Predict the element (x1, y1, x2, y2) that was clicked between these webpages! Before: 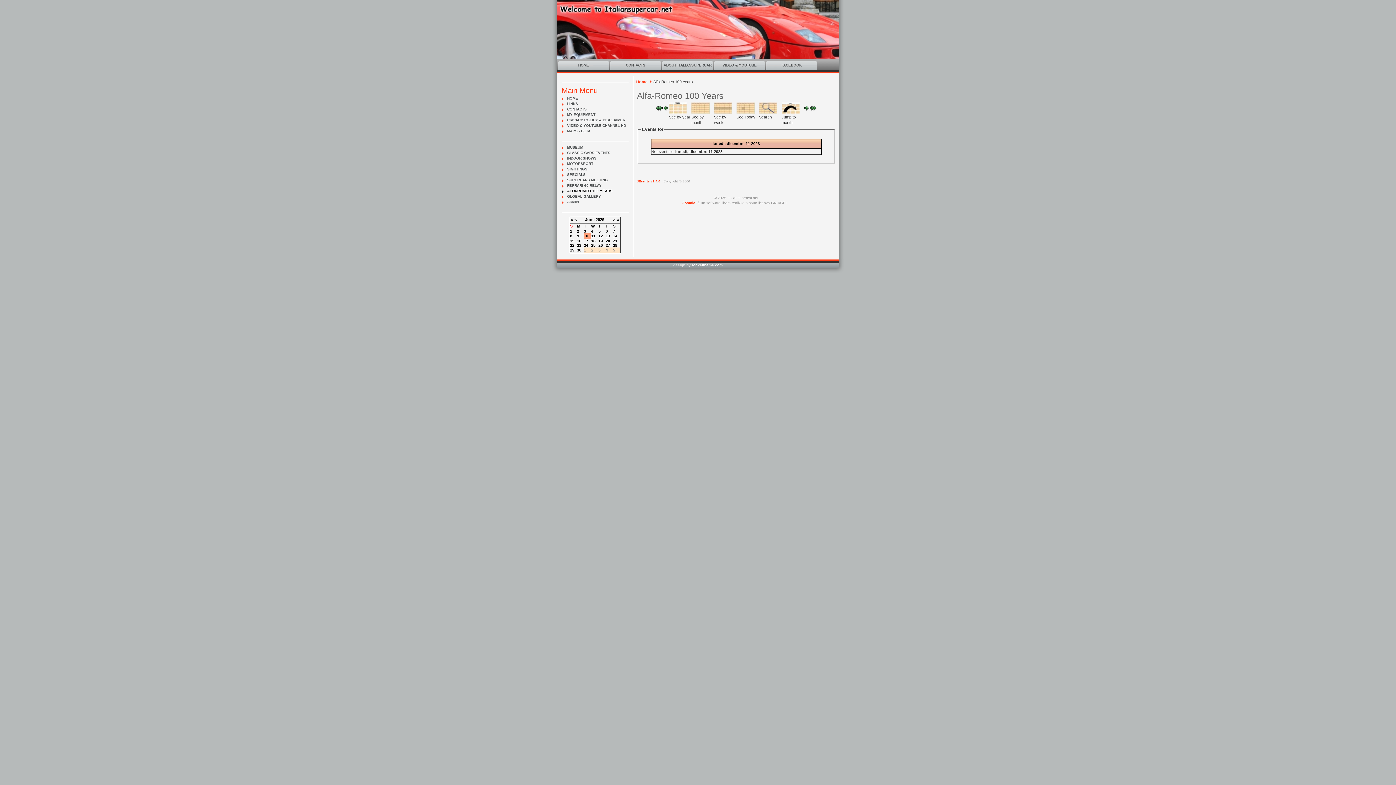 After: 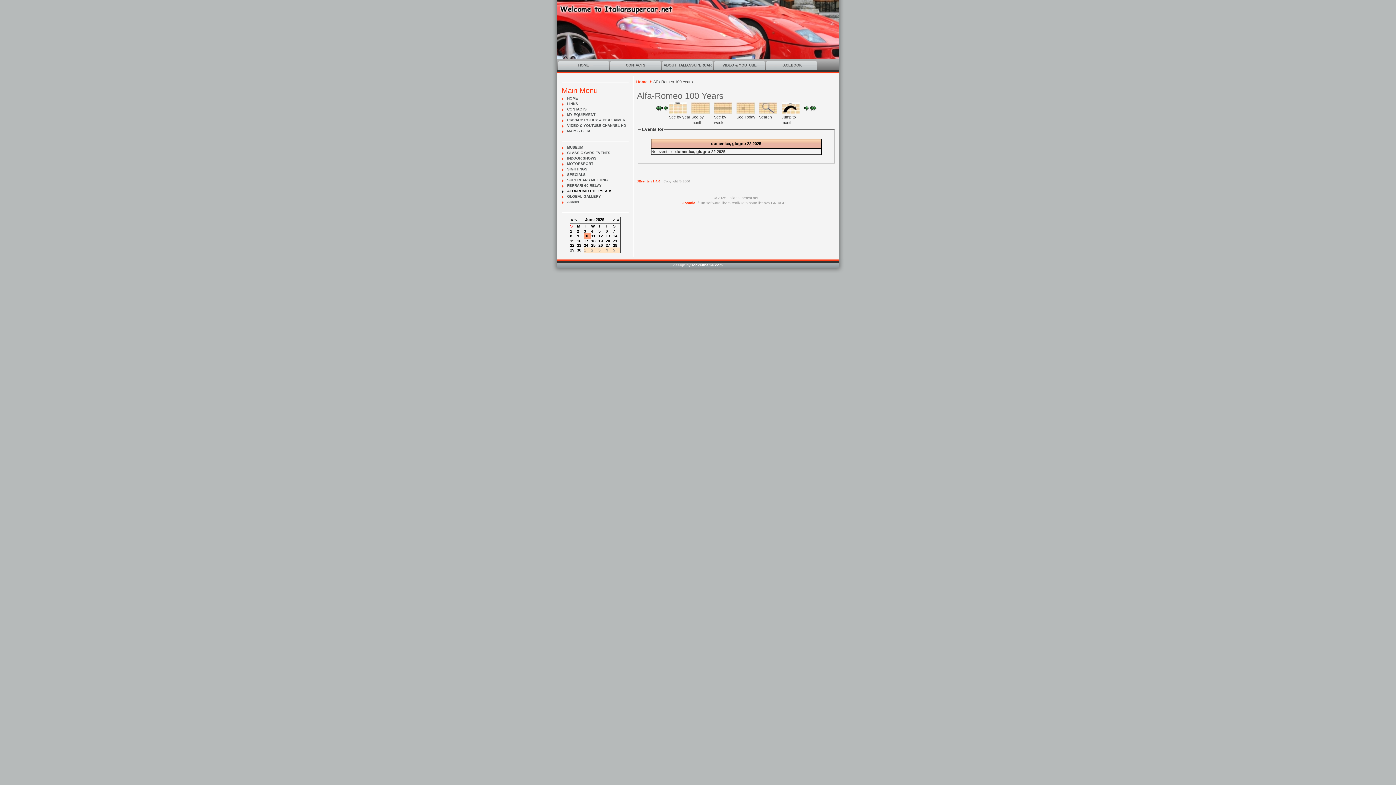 Action: label: 22 bbox: (570, 243, 574, 247)